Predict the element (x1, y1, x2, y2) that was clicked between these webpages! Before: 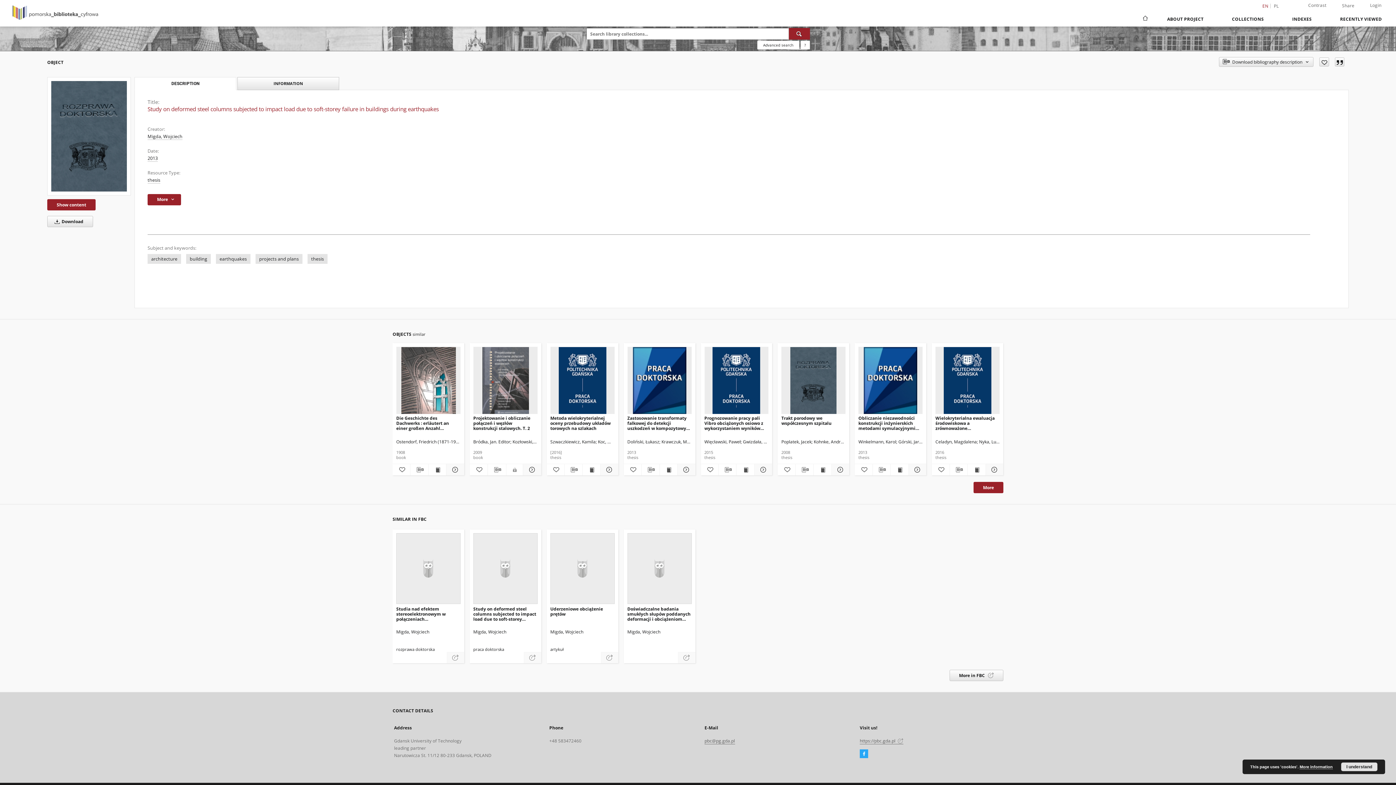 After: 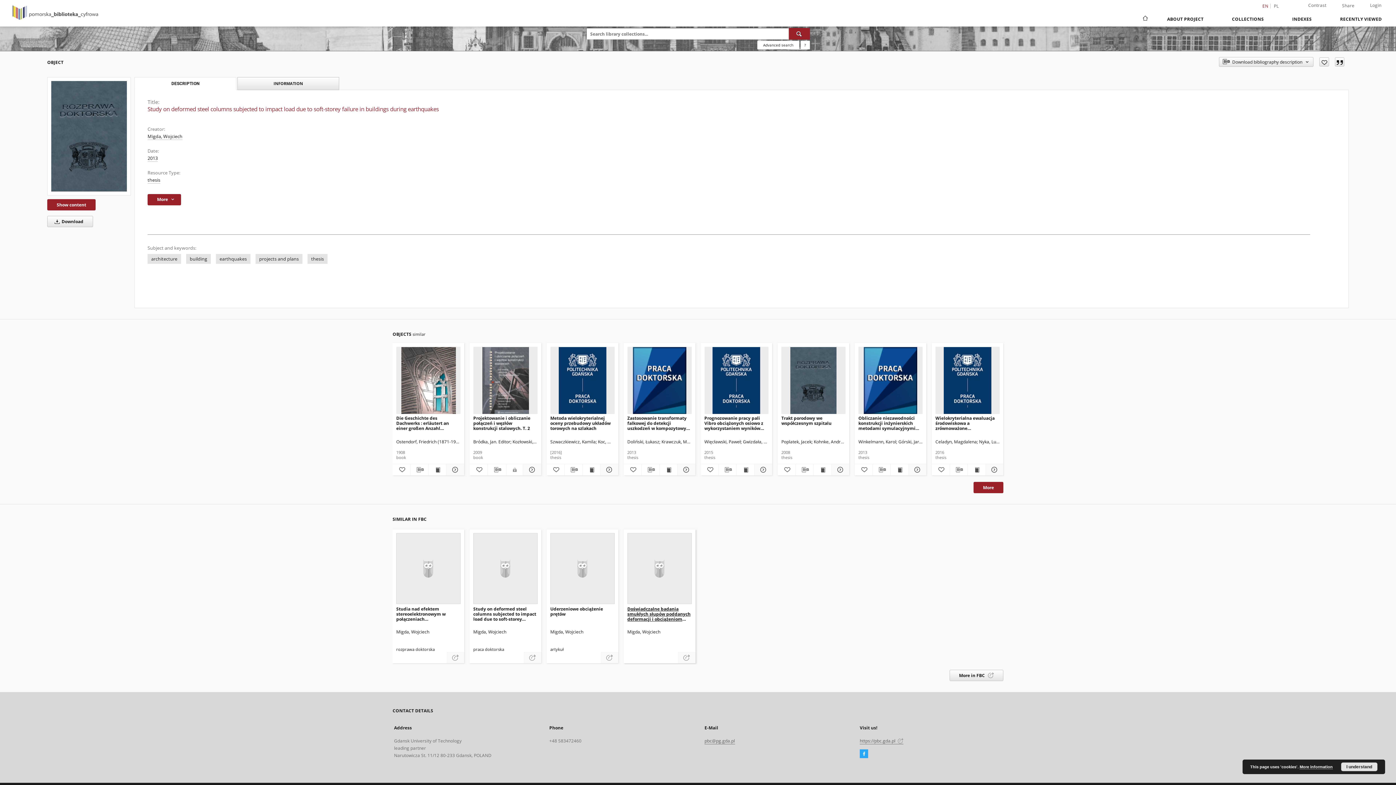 Action: label: Doświadczalne badania smukłych słupów poddanych deformacji i obciążeniom uderzeniowym podczas trzęsień ziemi bbox: (627, 606, 691, 622)